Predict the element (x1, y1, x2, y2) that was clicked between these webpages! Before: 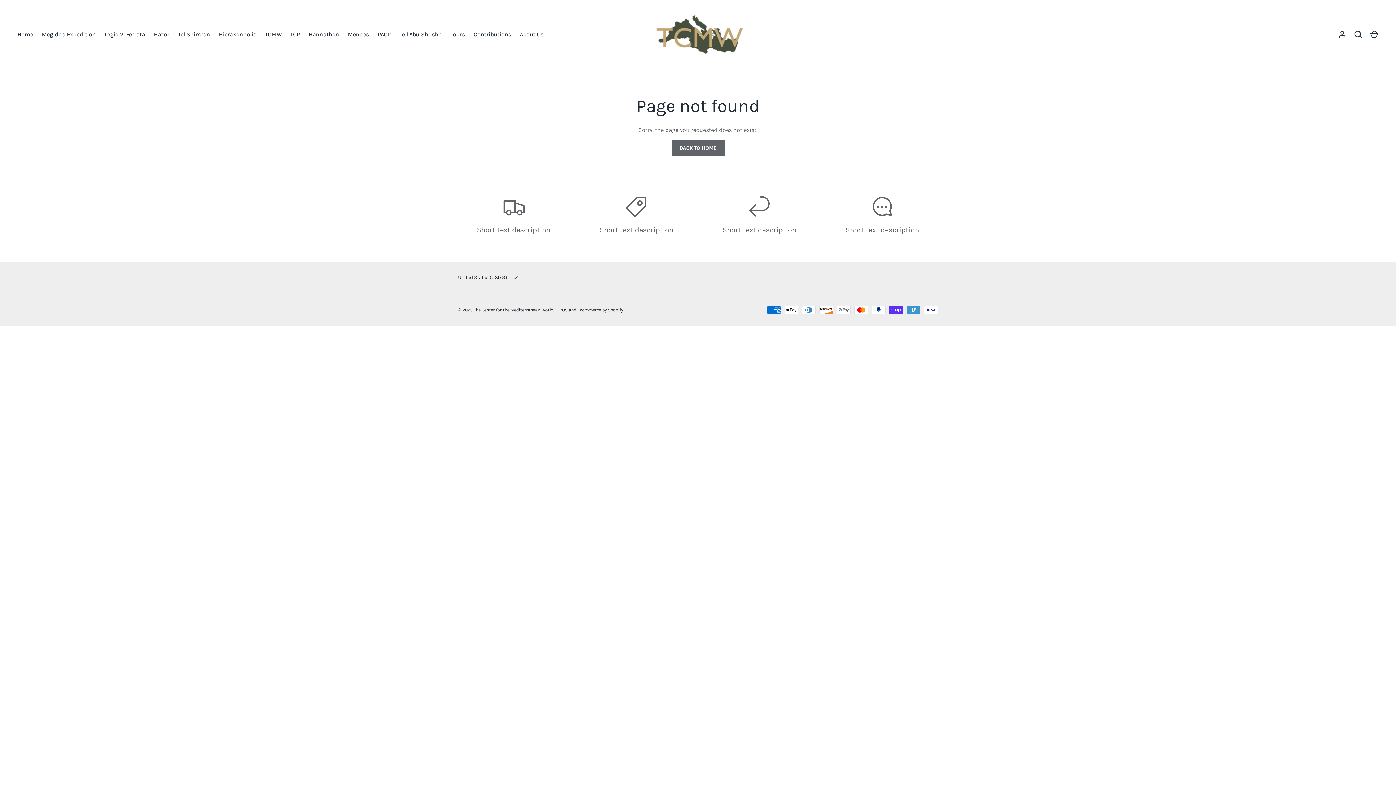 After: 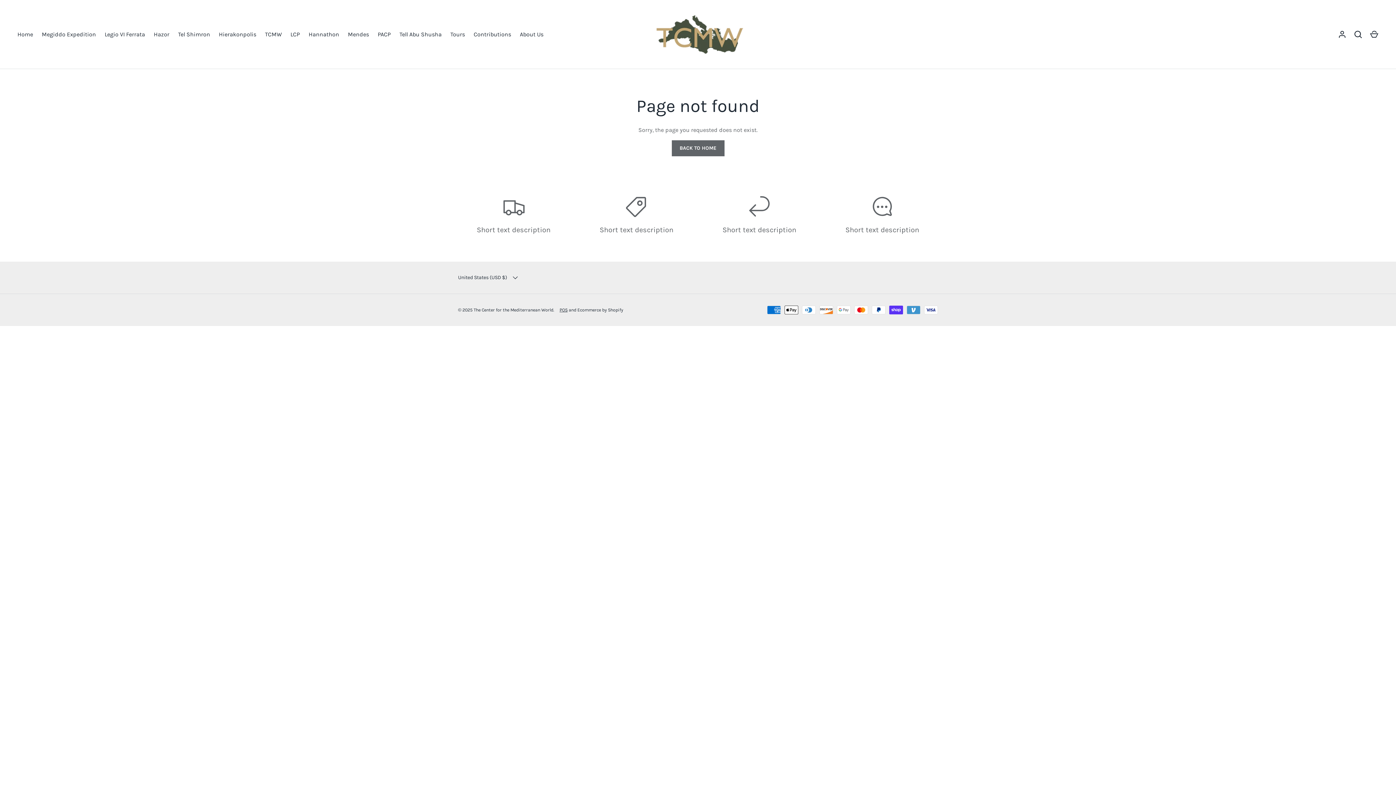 Action: label: POS bbox: (559, 307, 567, 313)